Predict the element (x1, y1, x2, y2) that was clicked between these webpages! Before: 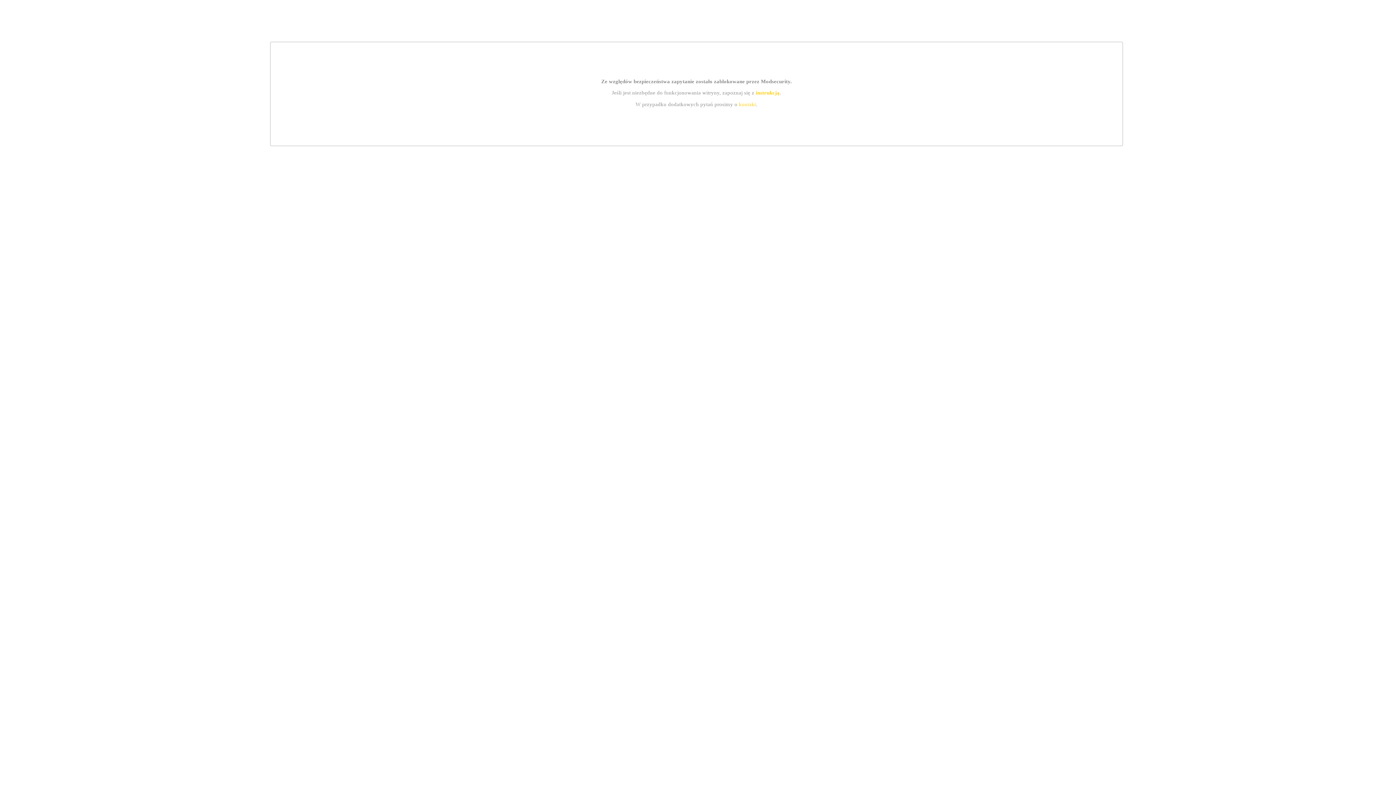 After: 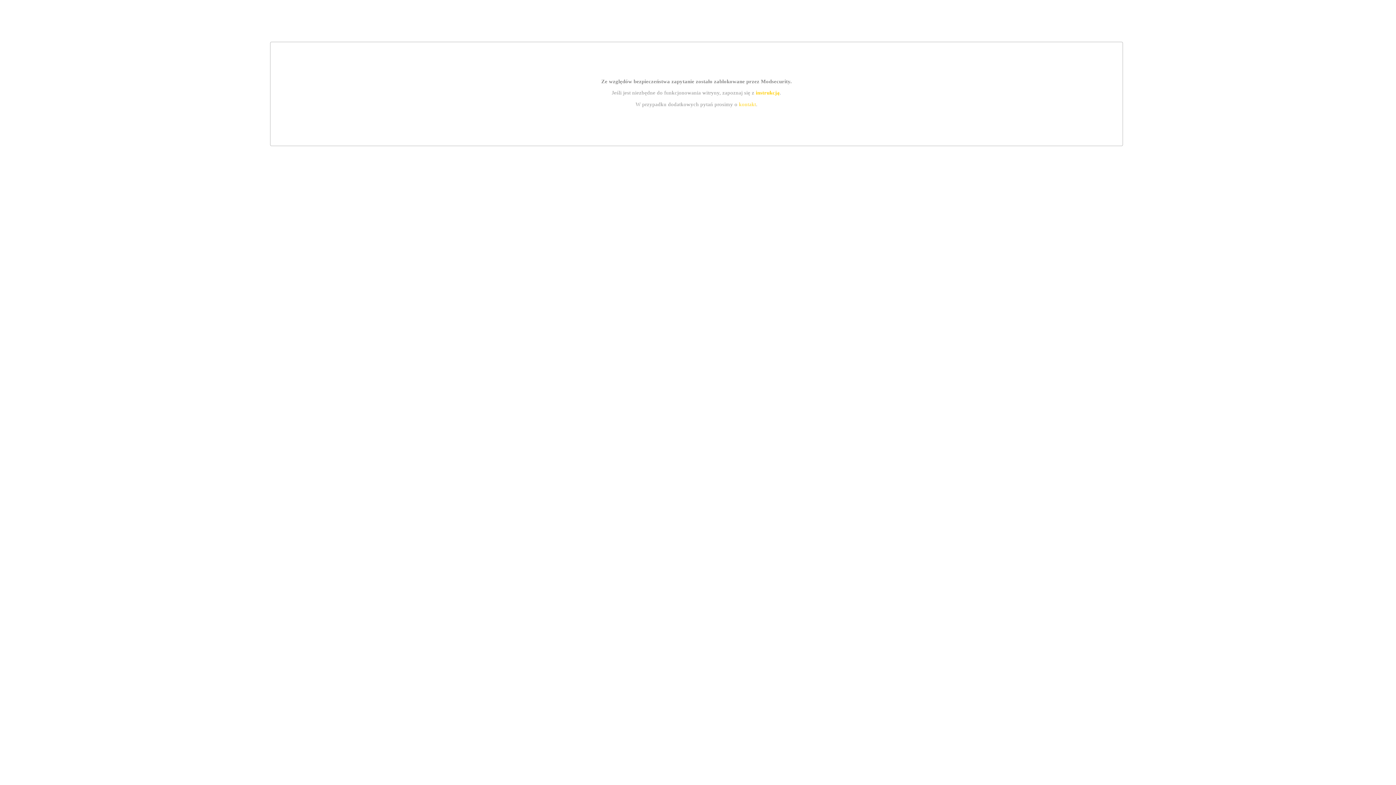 Action: bbox: (739, 101, 756, 107) label: kontakt